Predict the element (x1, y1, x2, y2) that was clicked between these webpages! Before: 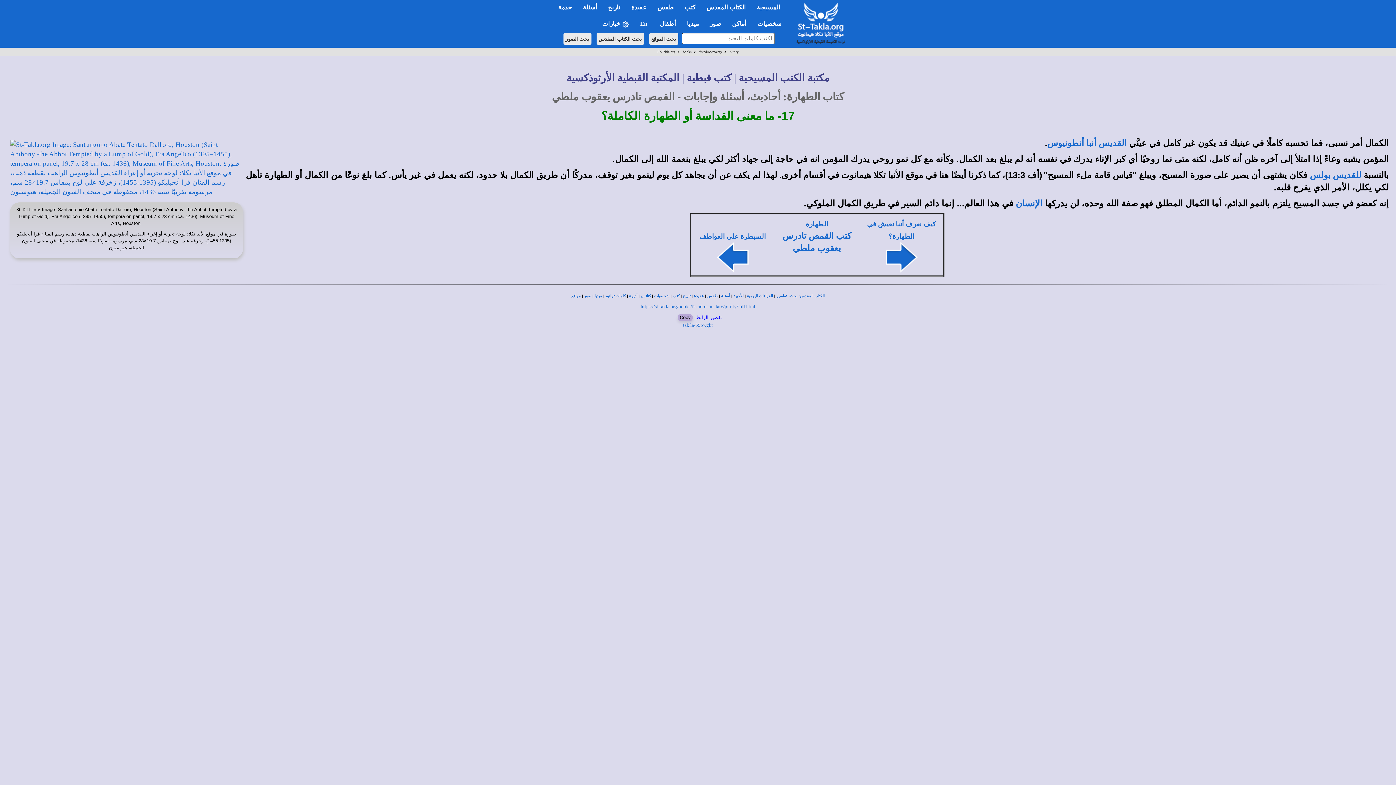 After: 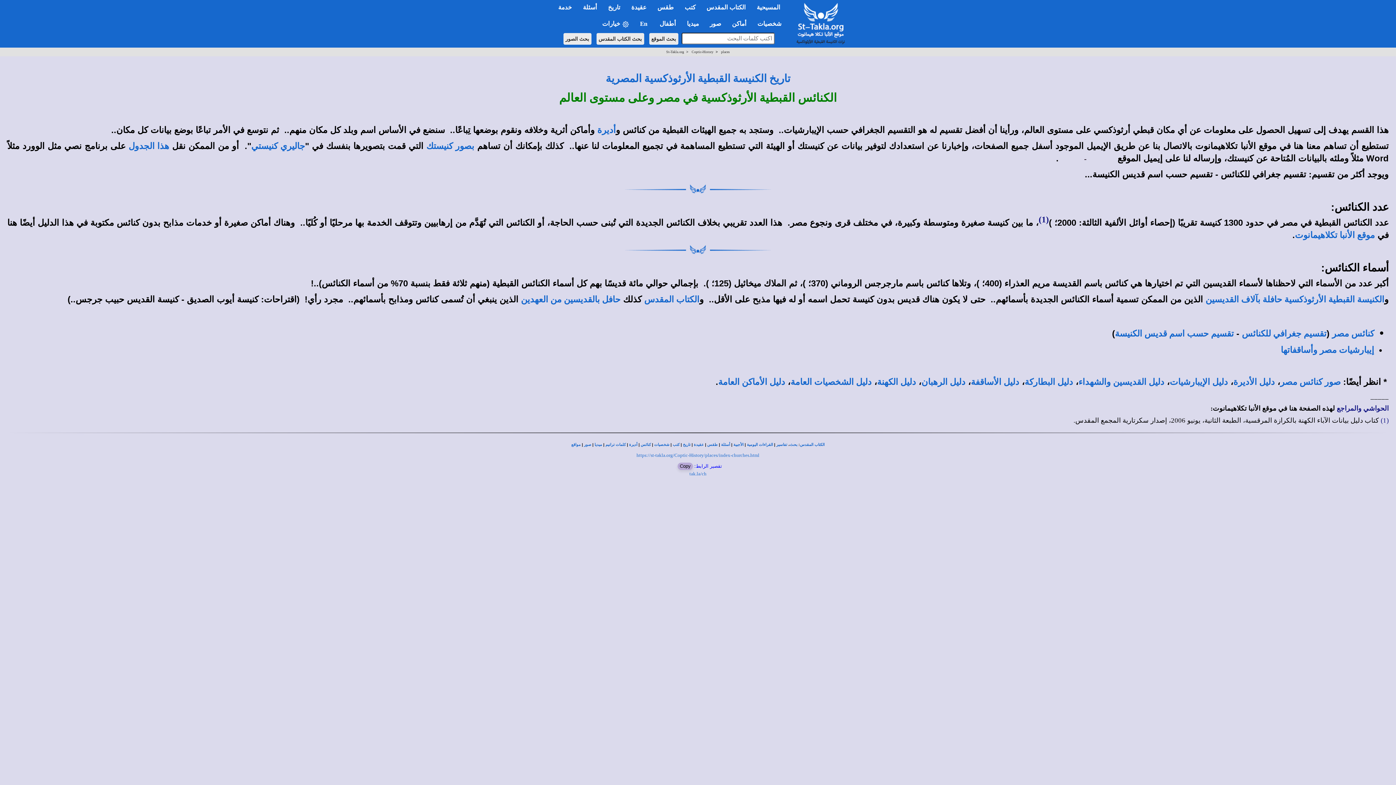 Action: label: كنائس bbox: (640, 294, 651, 298)